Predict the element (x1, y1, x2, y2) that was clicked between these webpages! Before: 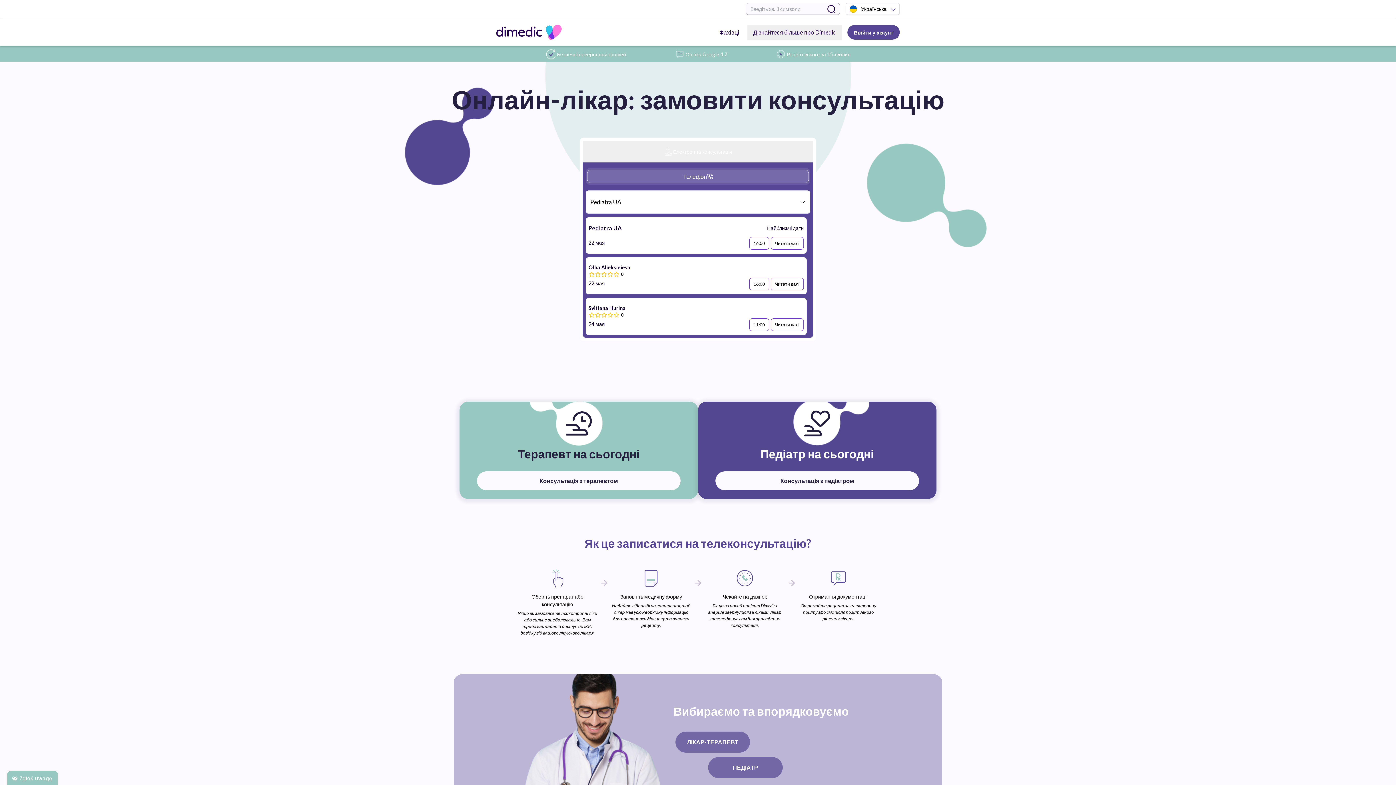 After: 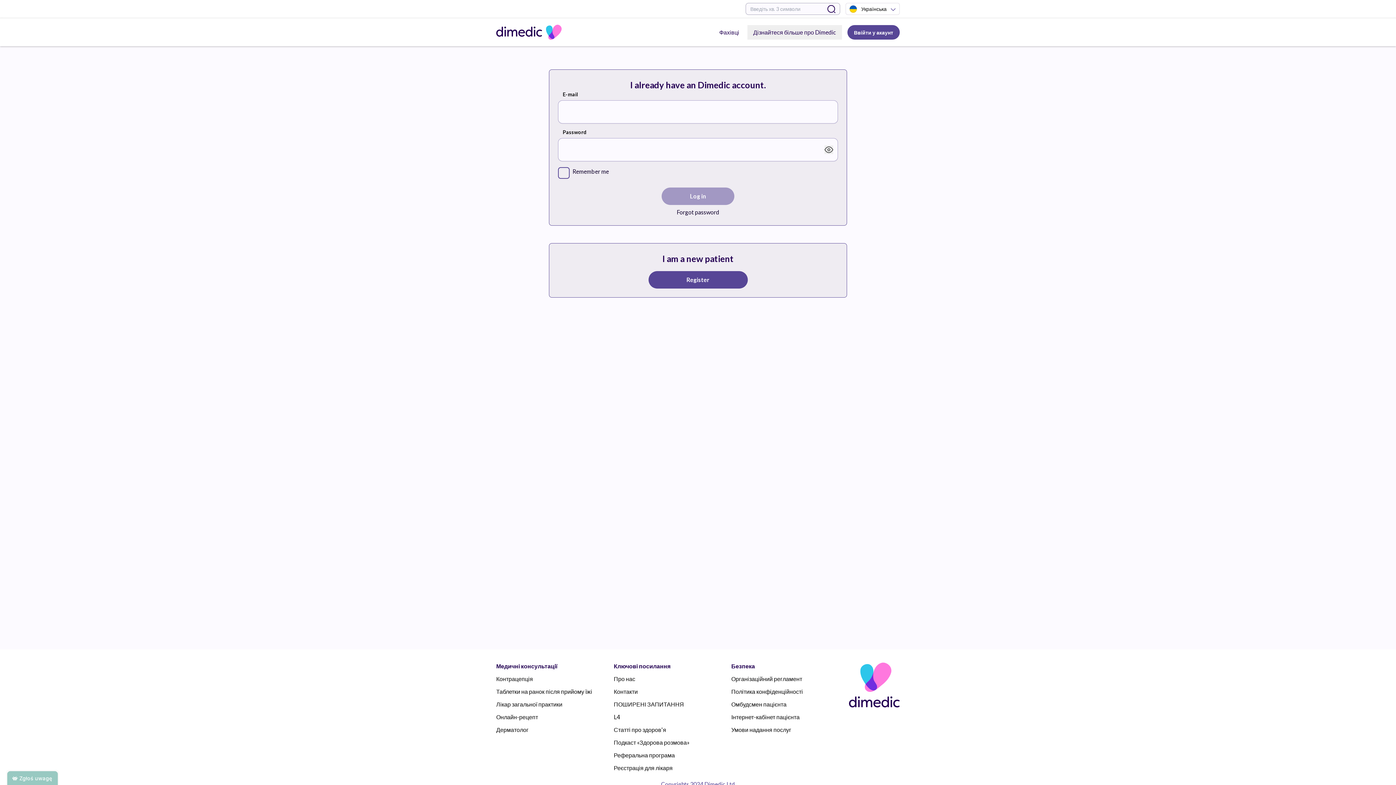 Action: bbox: (847, 25, 900, 39) label: Ввійти у акаунт